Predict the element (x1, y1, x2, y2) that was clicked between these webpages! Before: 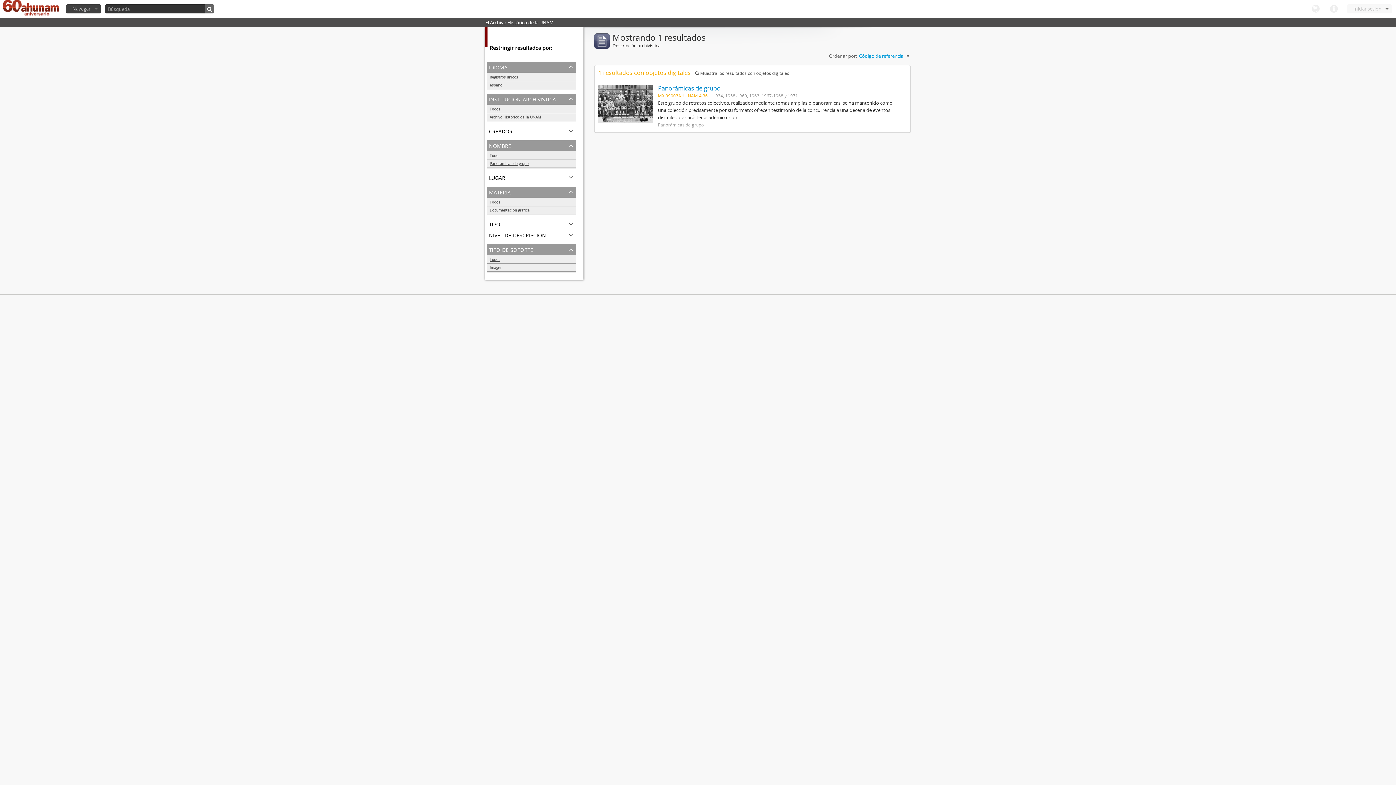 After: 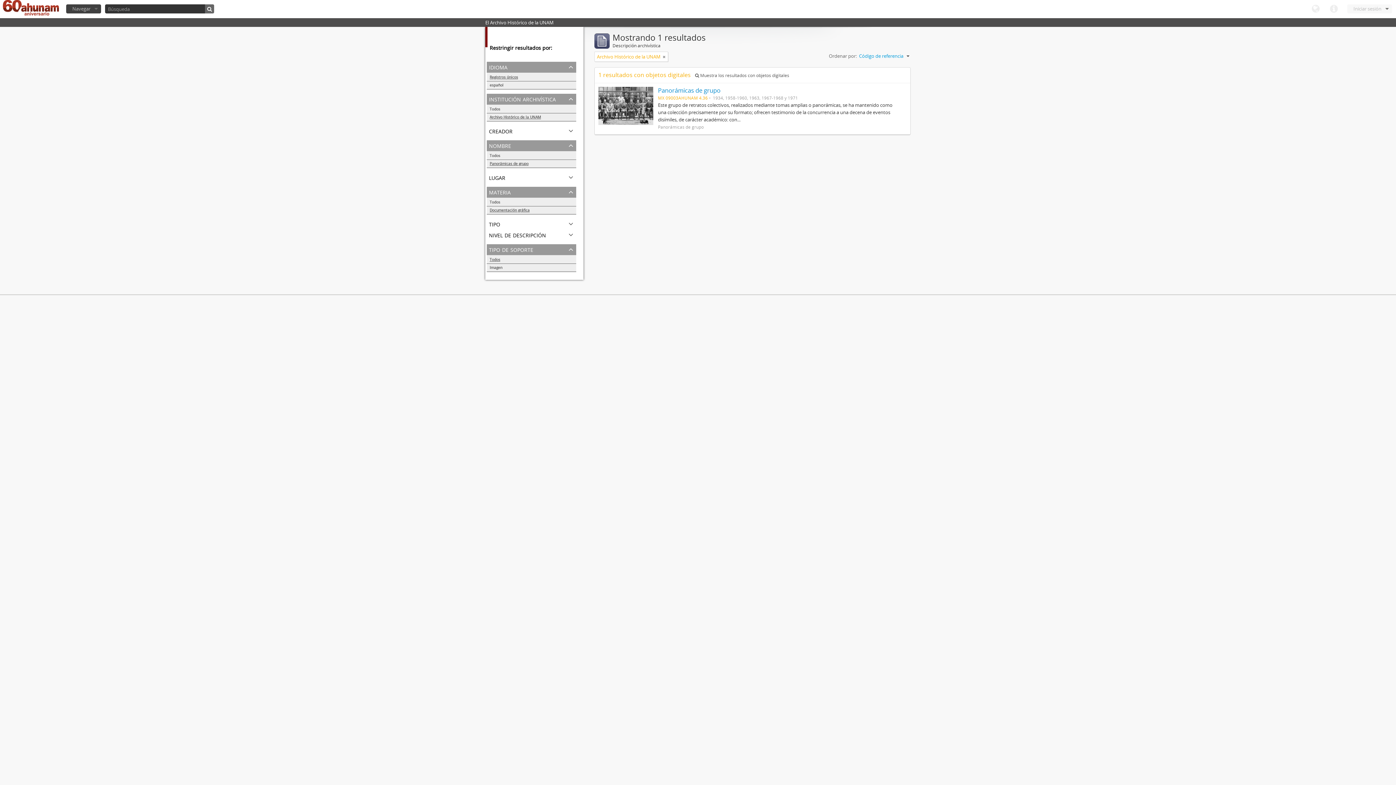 Action: bbox: (486, 113, 576, 121) label: Archivo Histórico de la UNAM